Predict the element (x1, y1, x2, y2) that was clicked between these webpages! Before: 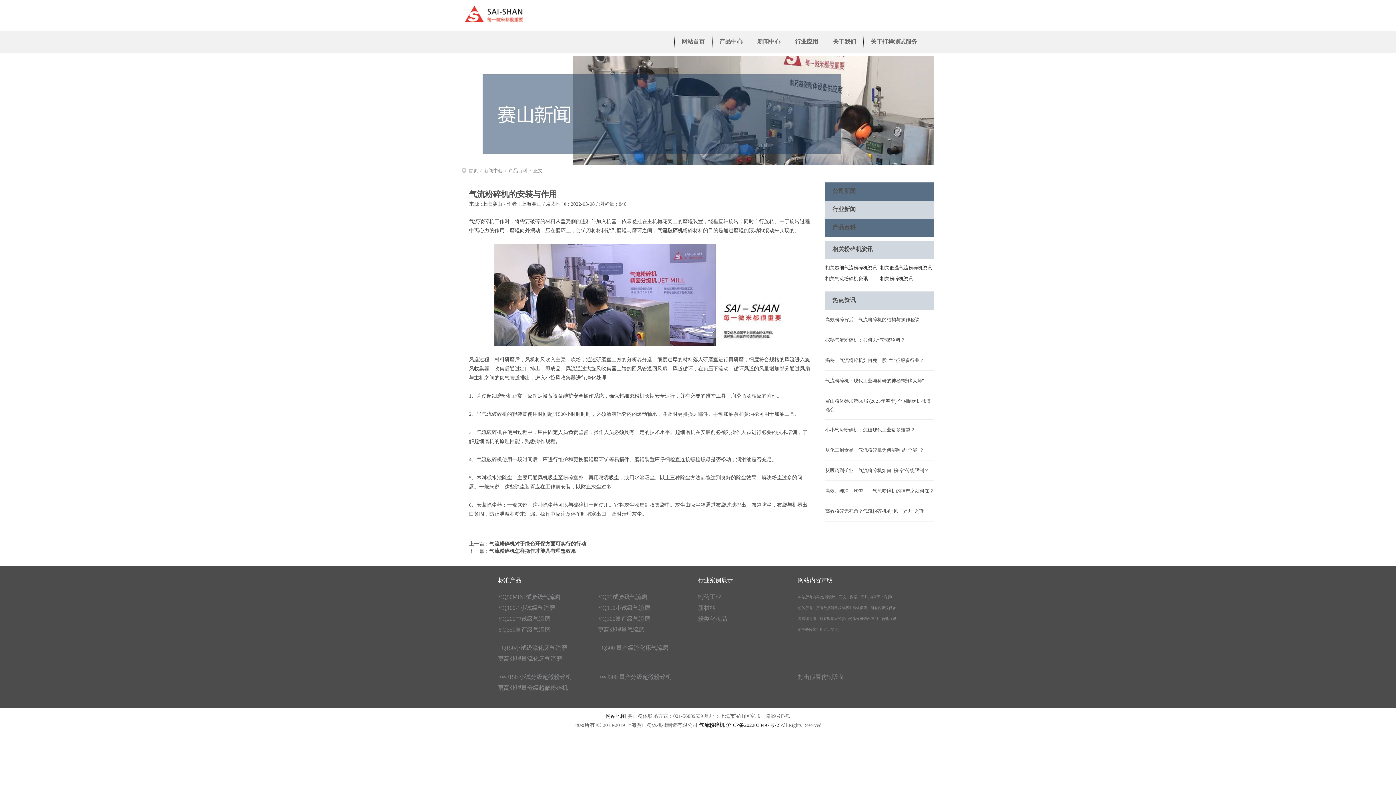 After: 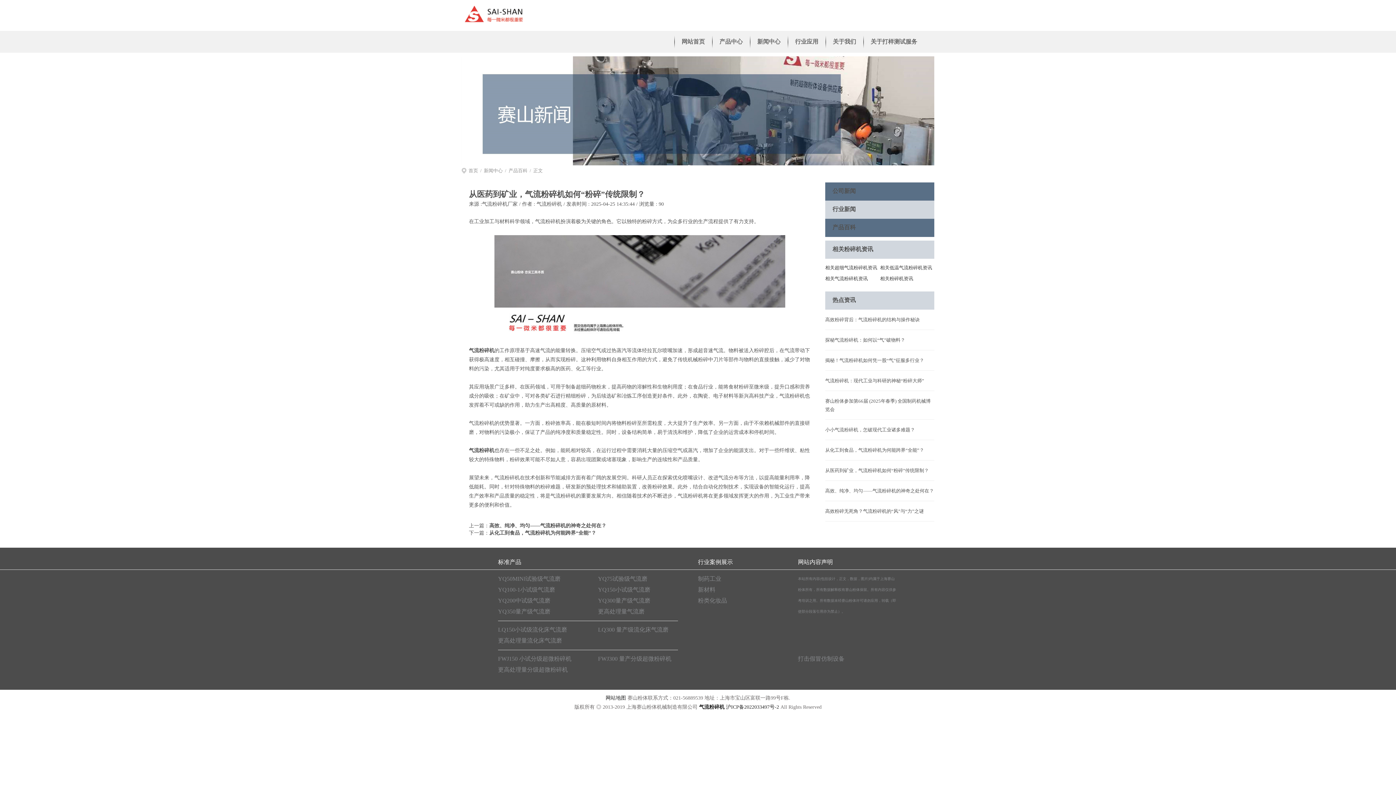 Action: bbox: (825, 460, 934, 481) label: 从医药到矿业，气流粉碎机如何“粉碎”传统限制？